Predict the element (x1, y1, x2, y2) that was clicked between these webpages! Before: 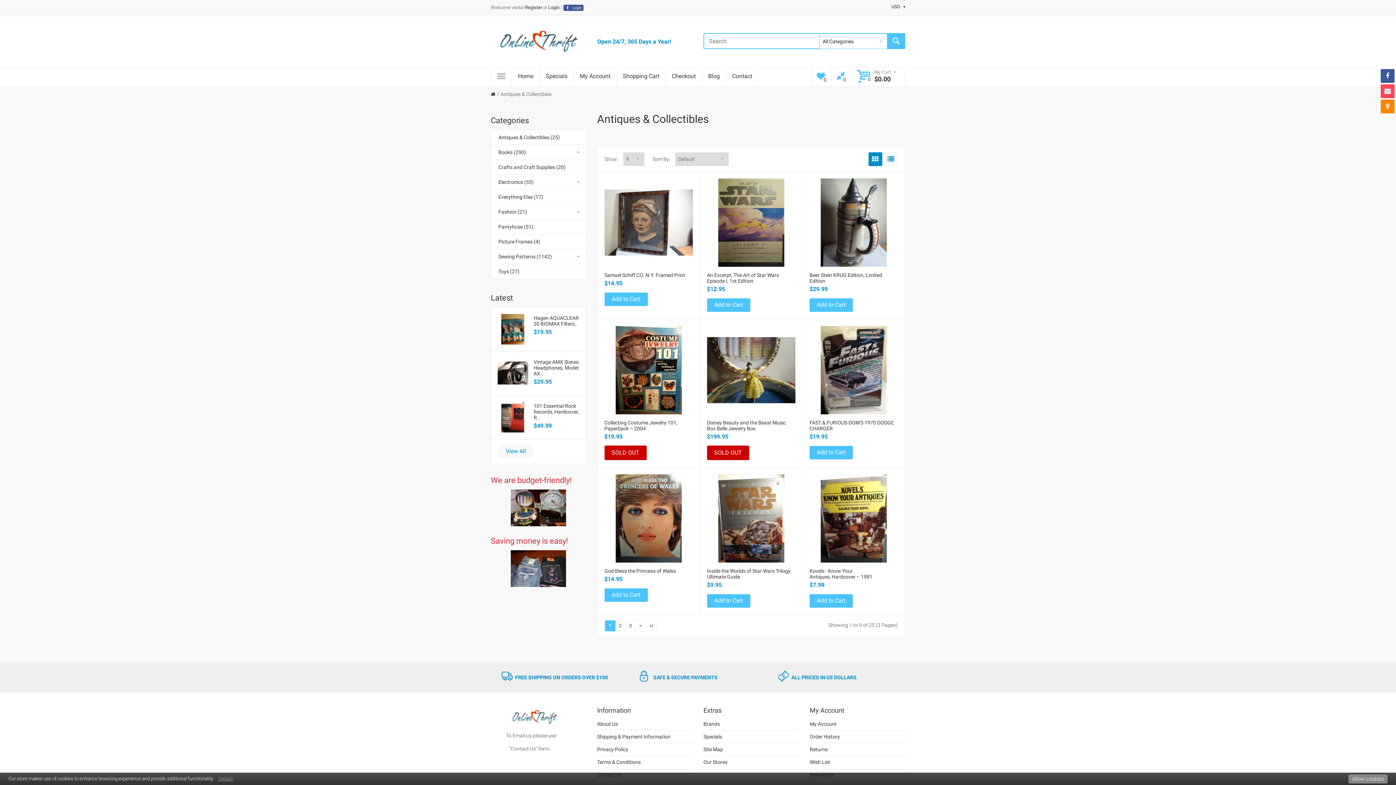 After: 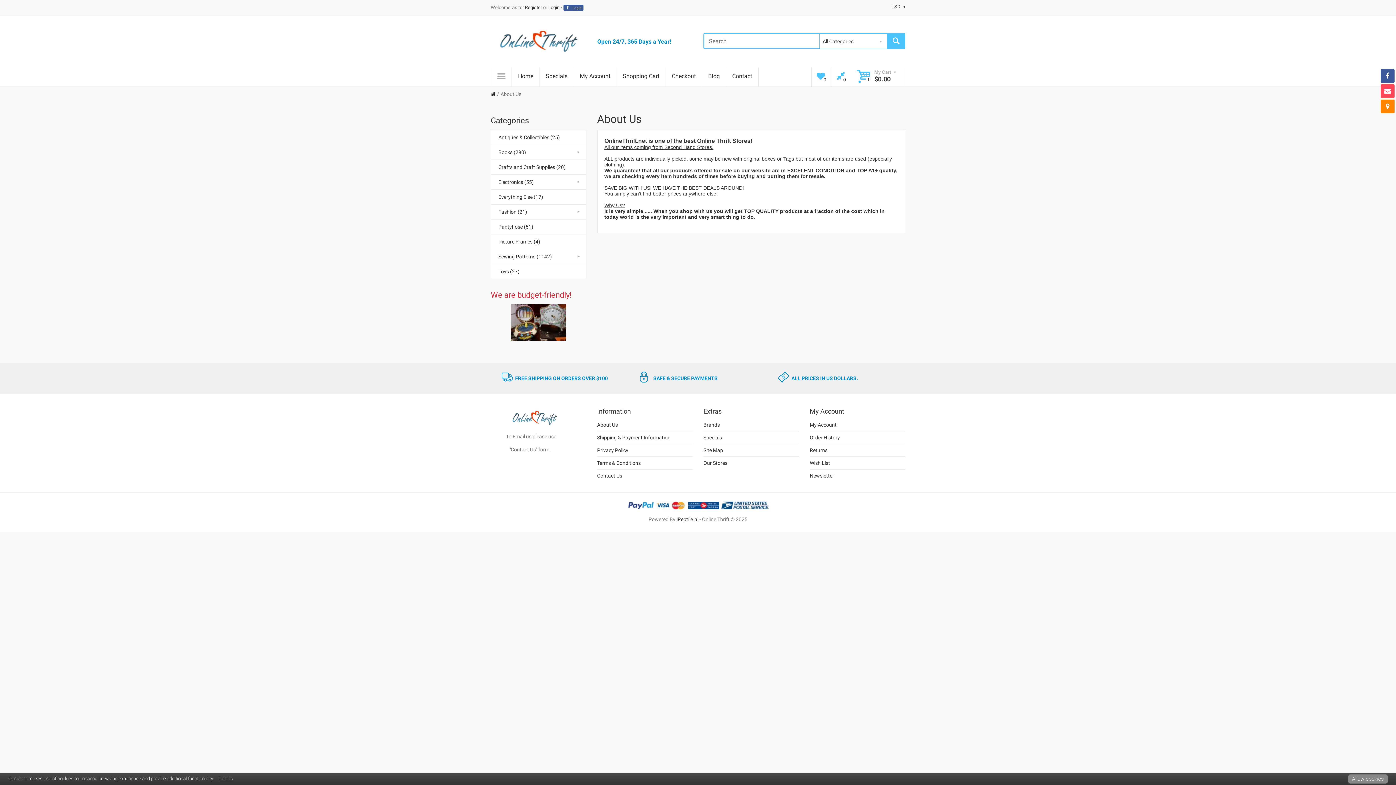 Action: label: About Us bbox: (597, 721, 618, 727)